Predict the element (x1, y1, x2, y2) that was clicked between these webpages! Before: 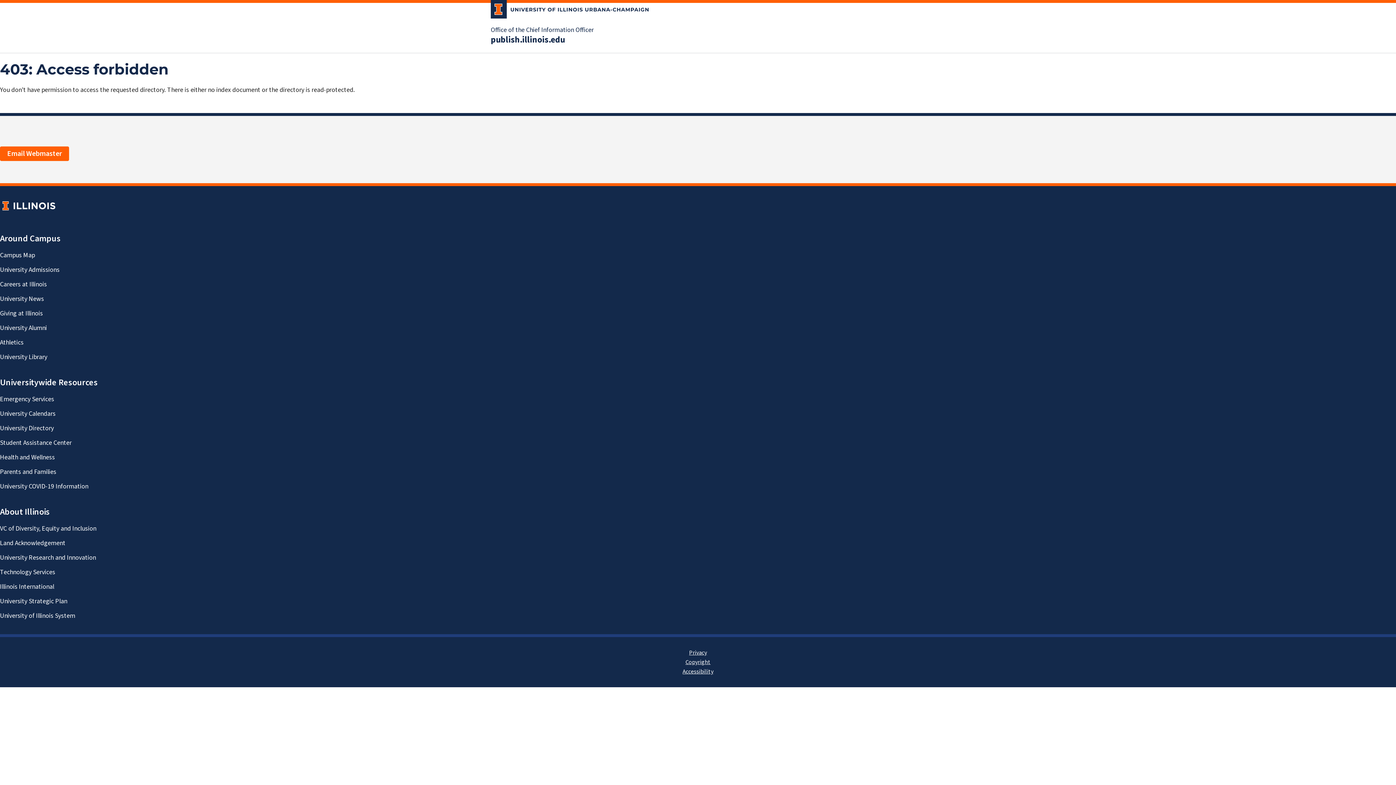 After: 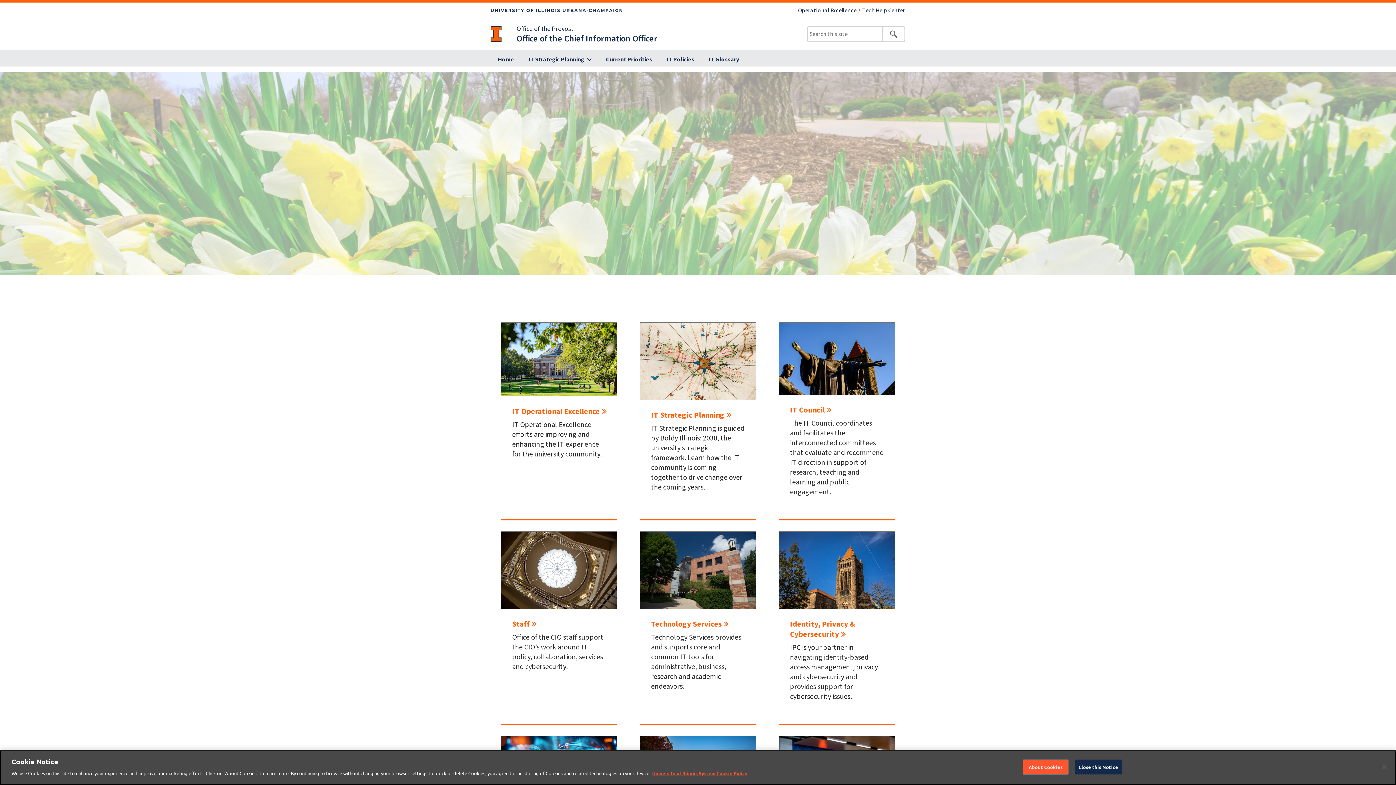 Action: label: Office of the Chief Information Officer bbox: (490, 25, 593, 34)